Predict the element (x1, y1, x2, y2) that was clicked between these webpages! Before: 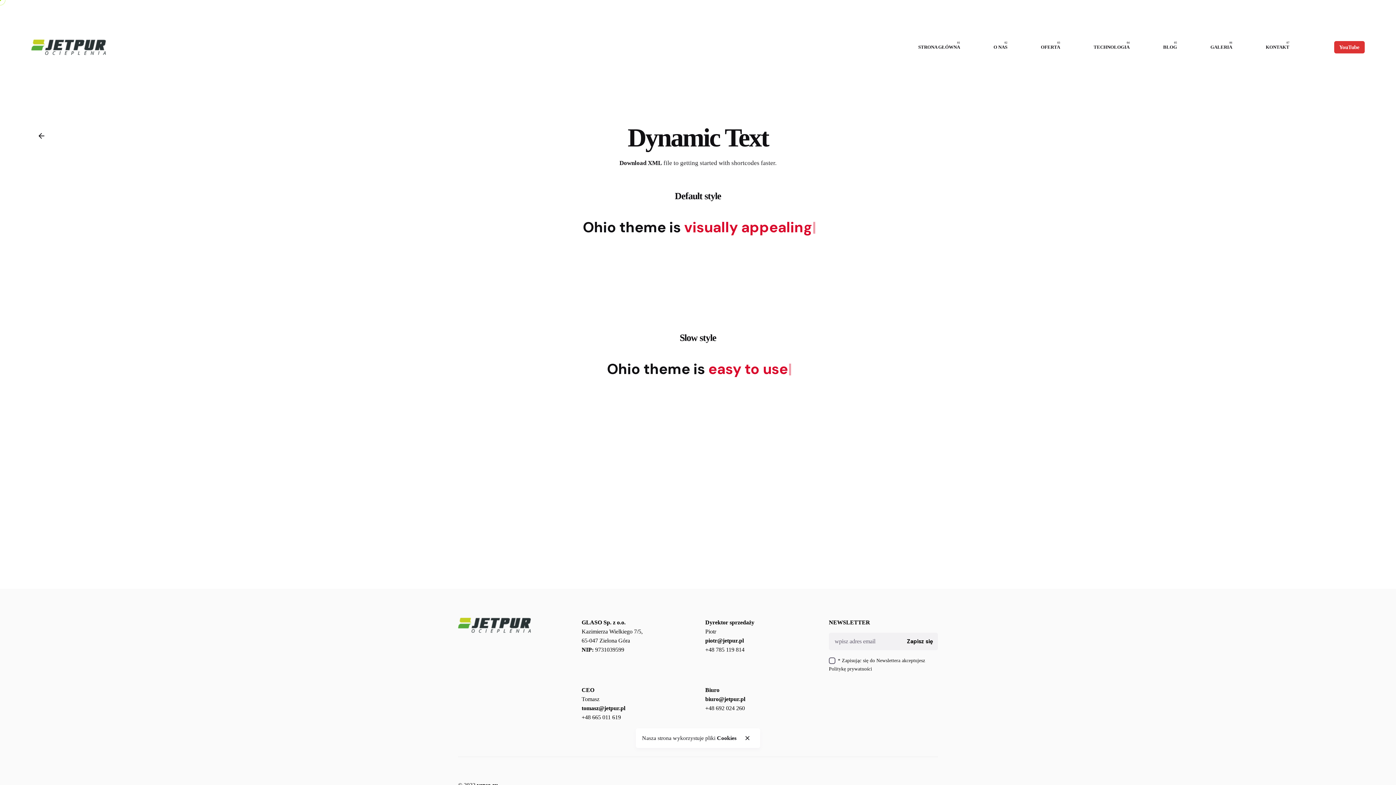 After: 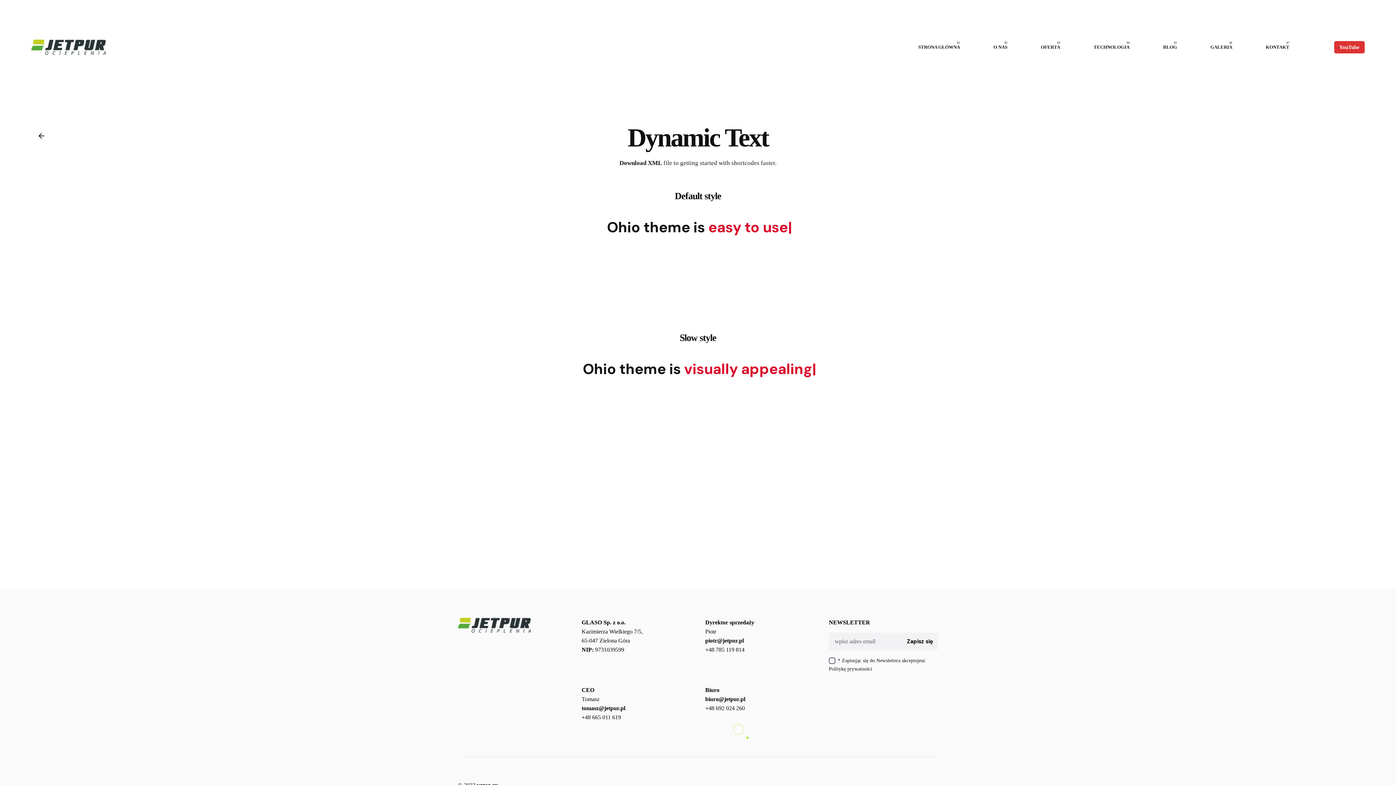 Action: label: close bbox: (738, 729, 756, 747)